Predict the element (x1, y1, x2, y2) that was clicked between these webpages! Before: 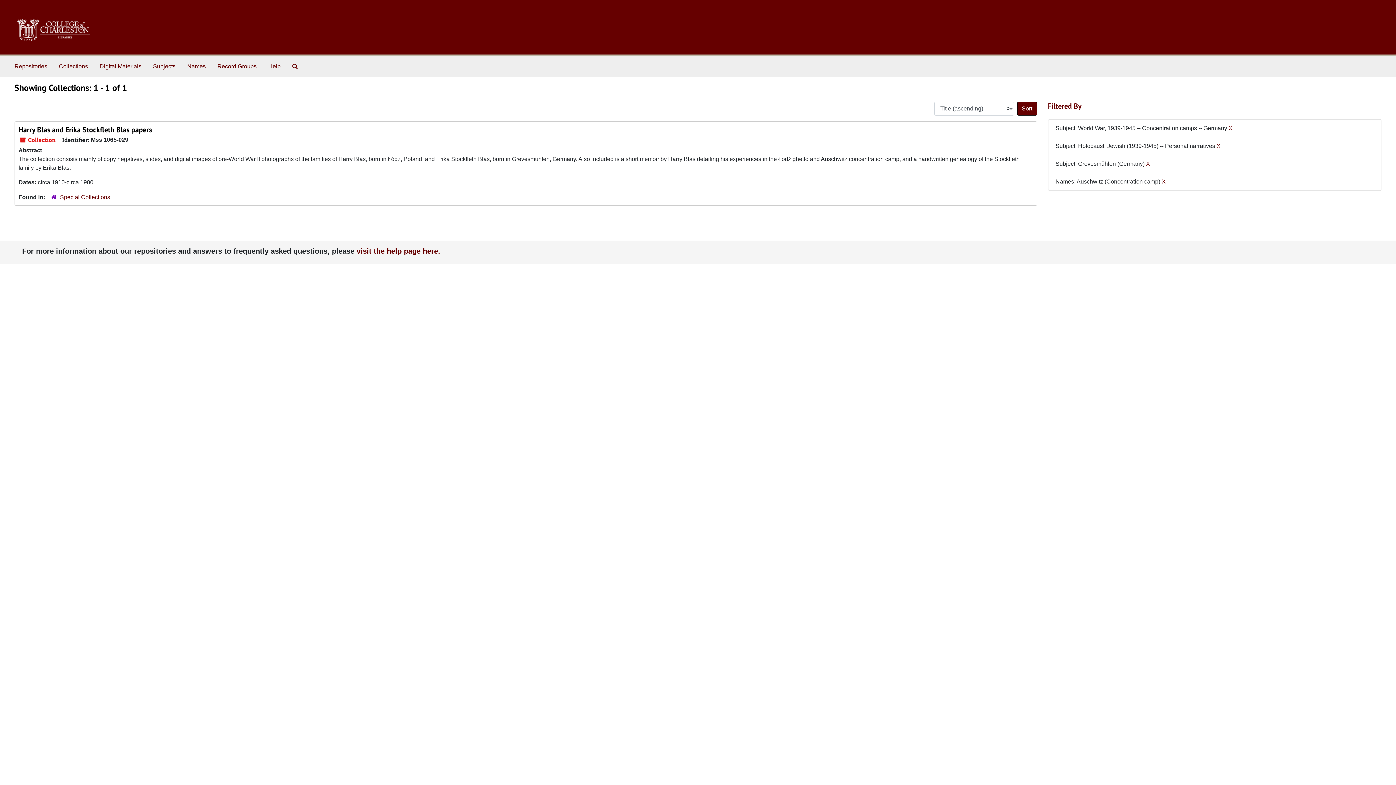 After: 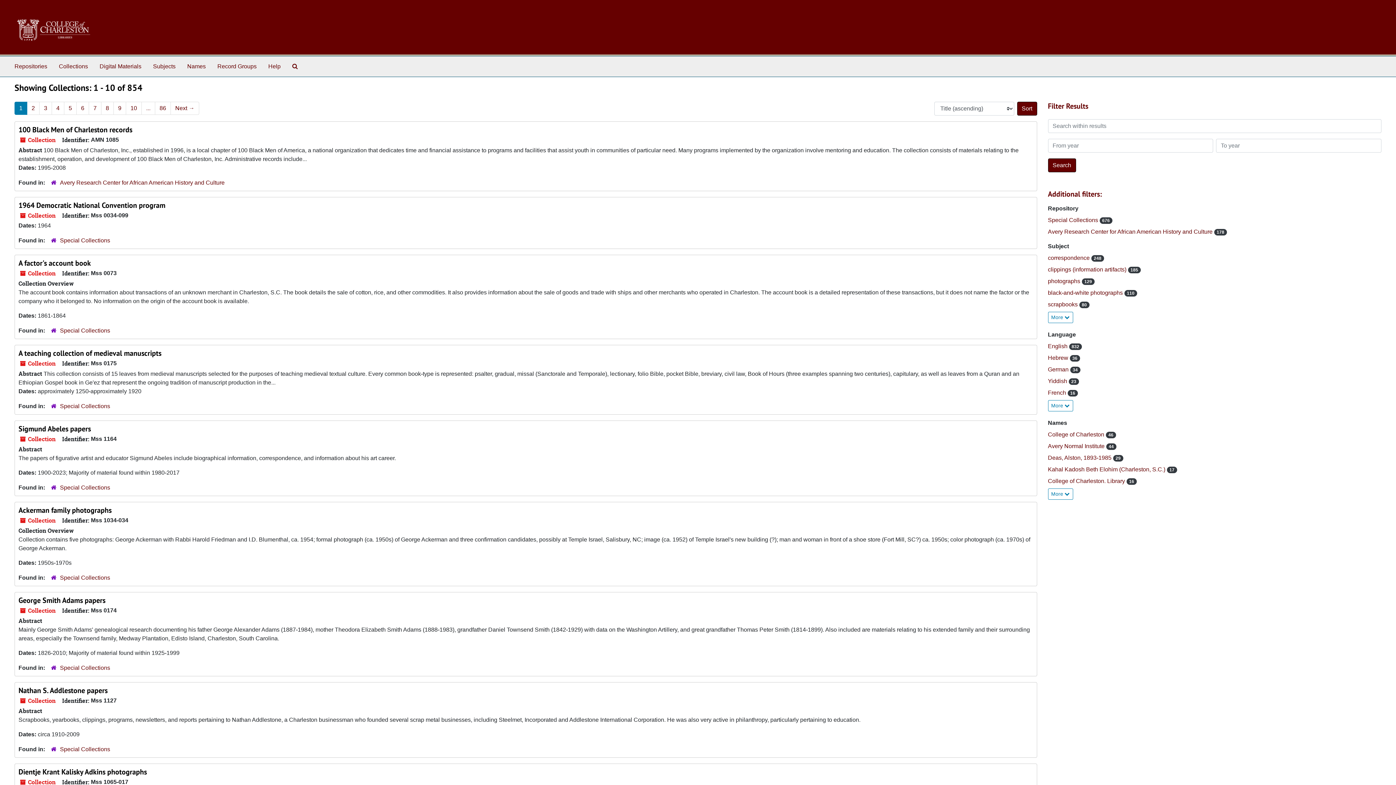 Action: label: Collections bbox: (56, 59, 90, 73)